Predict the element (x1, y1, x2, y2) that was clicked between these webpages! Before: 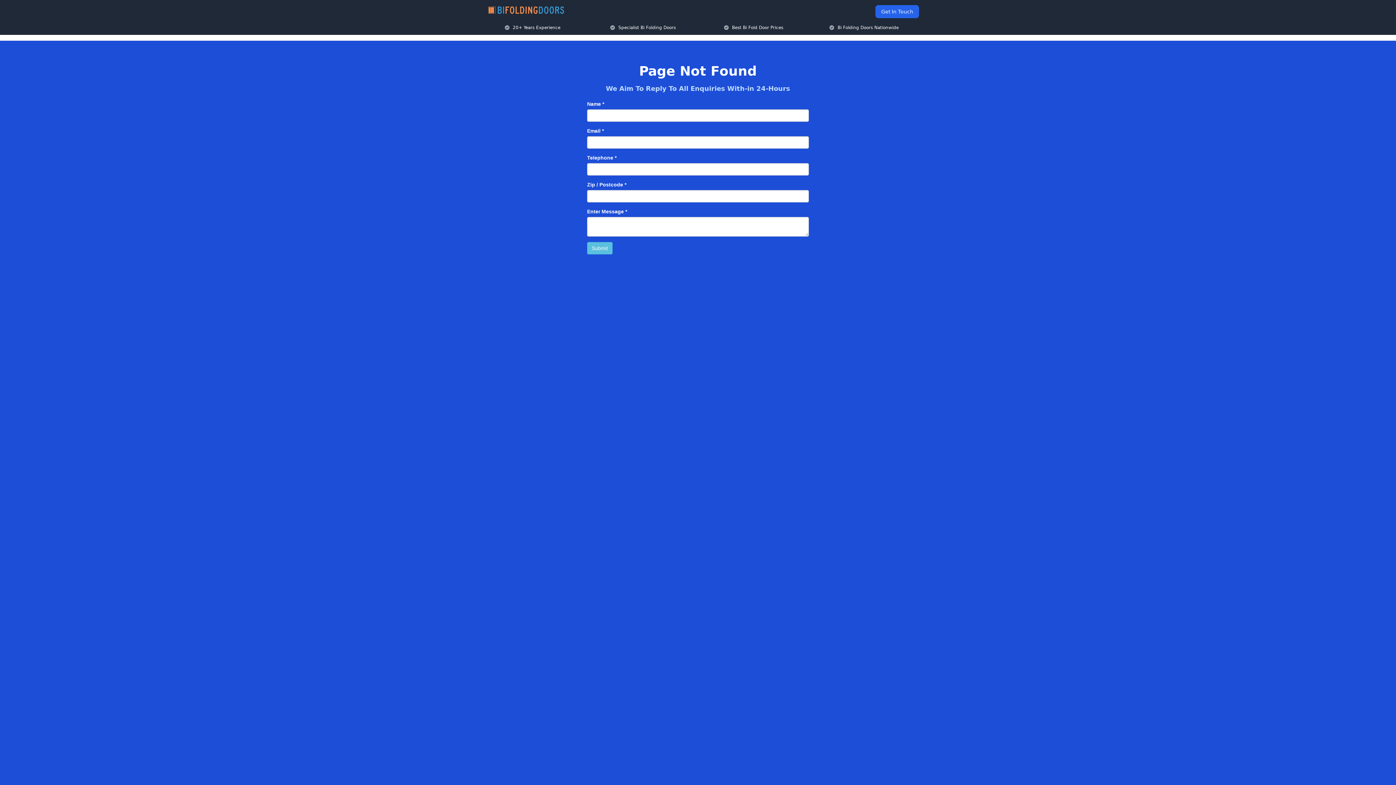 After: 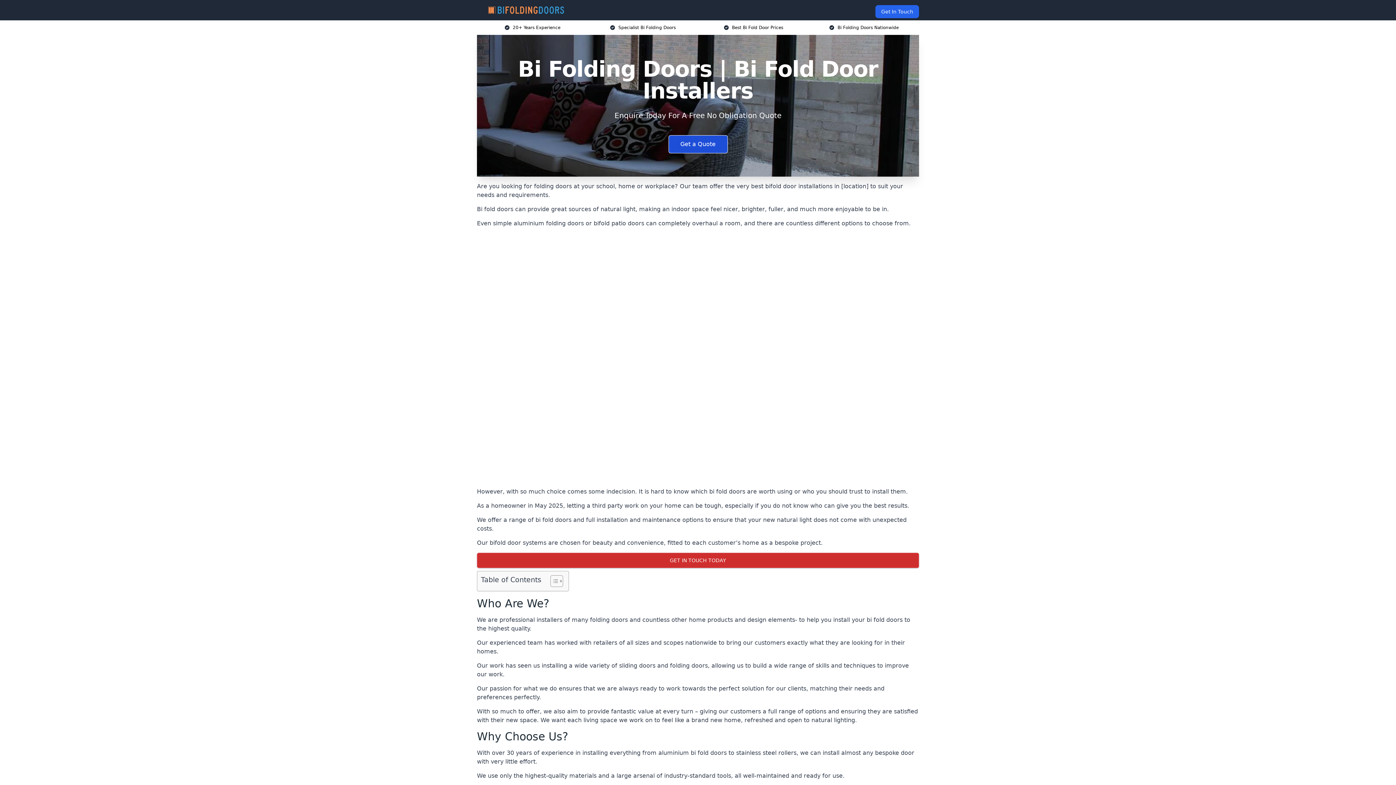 Action: bbox: (482, 5, 570, 14)